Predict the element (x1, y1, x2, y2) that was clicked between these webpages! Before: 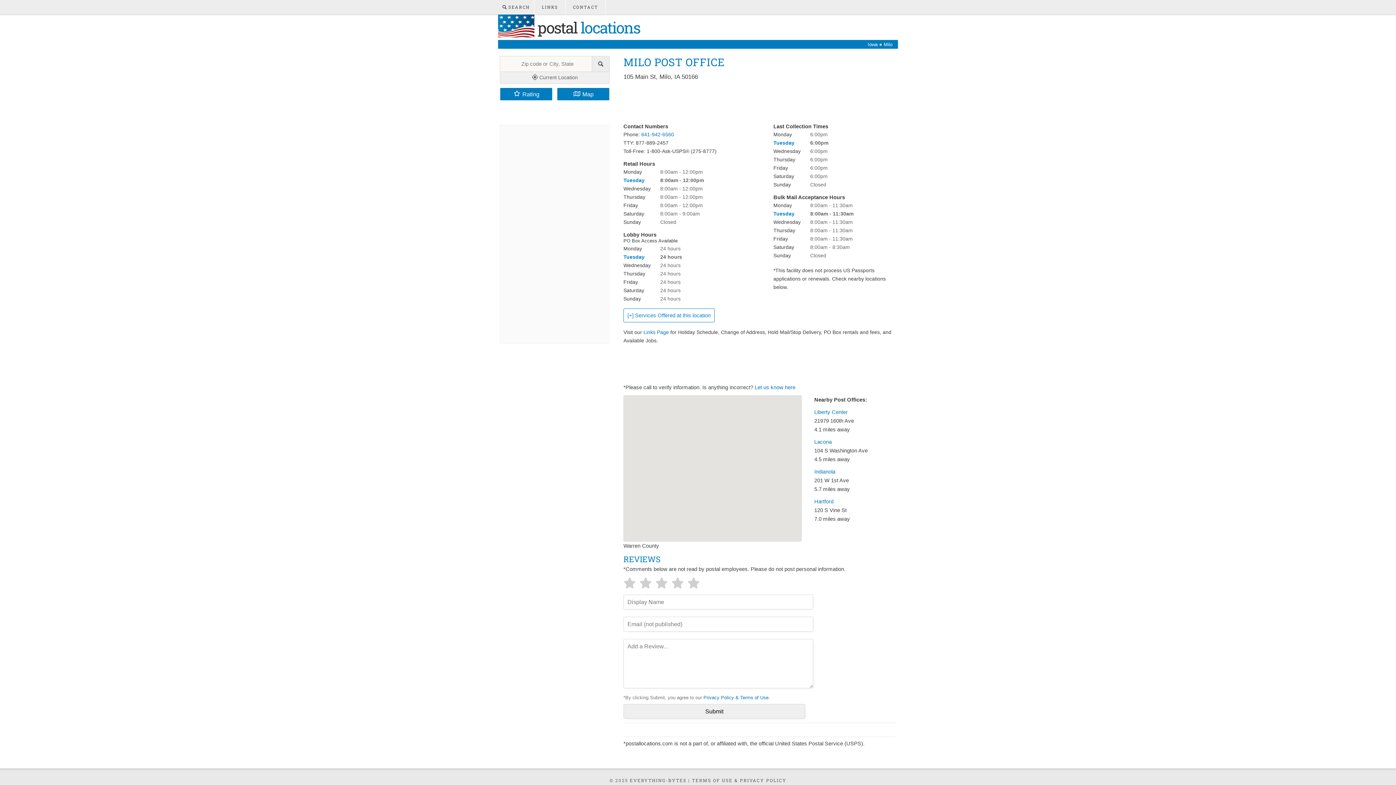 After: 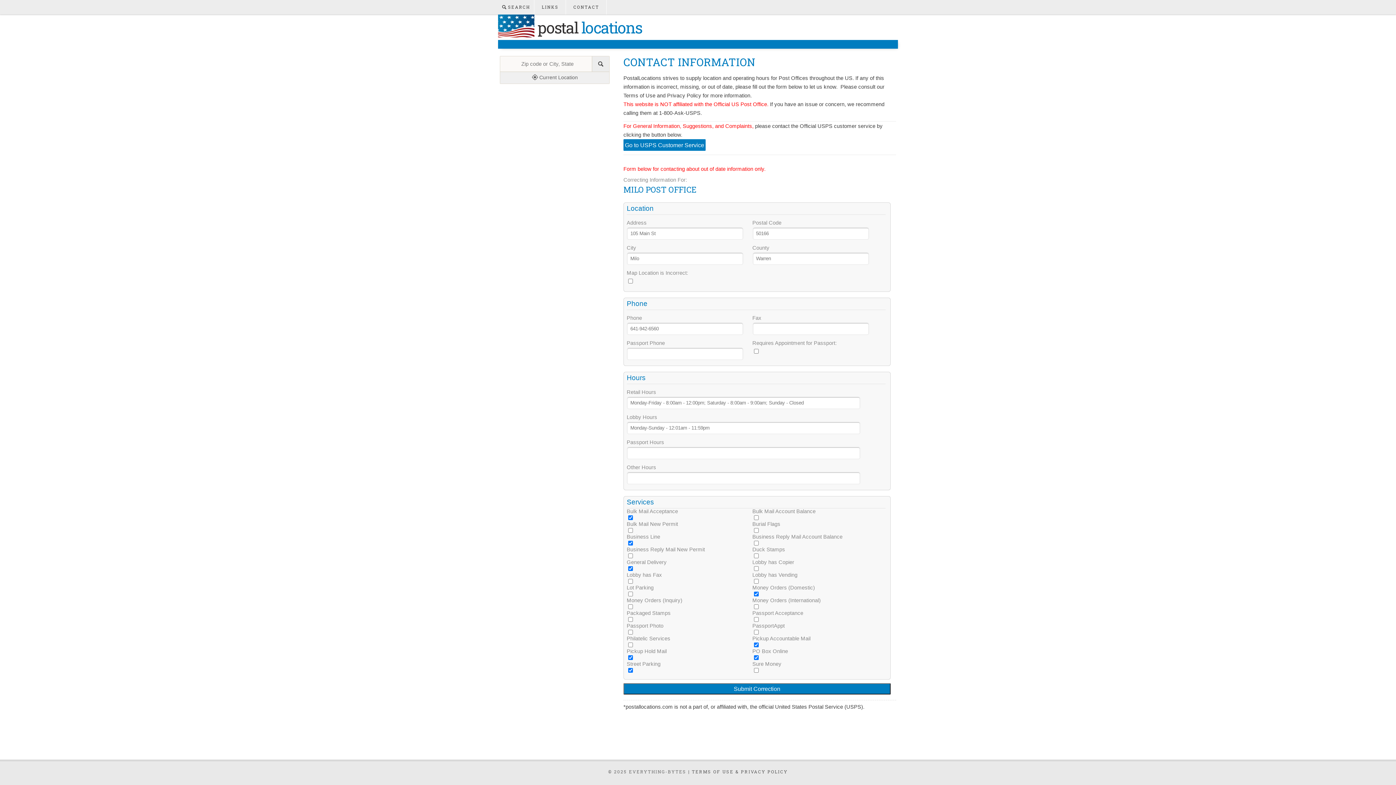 Action: bbox: (565, 0, 605, 14) label: CONTACT